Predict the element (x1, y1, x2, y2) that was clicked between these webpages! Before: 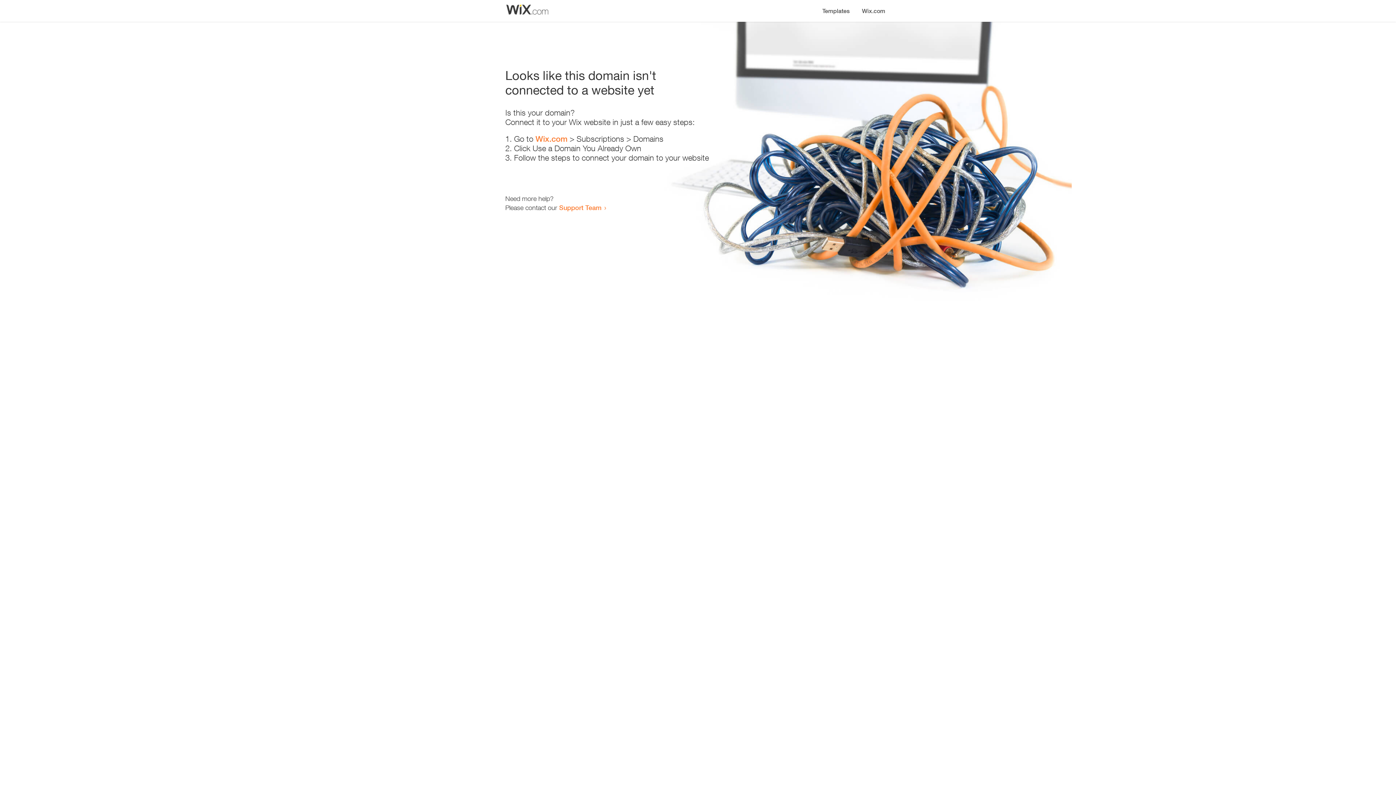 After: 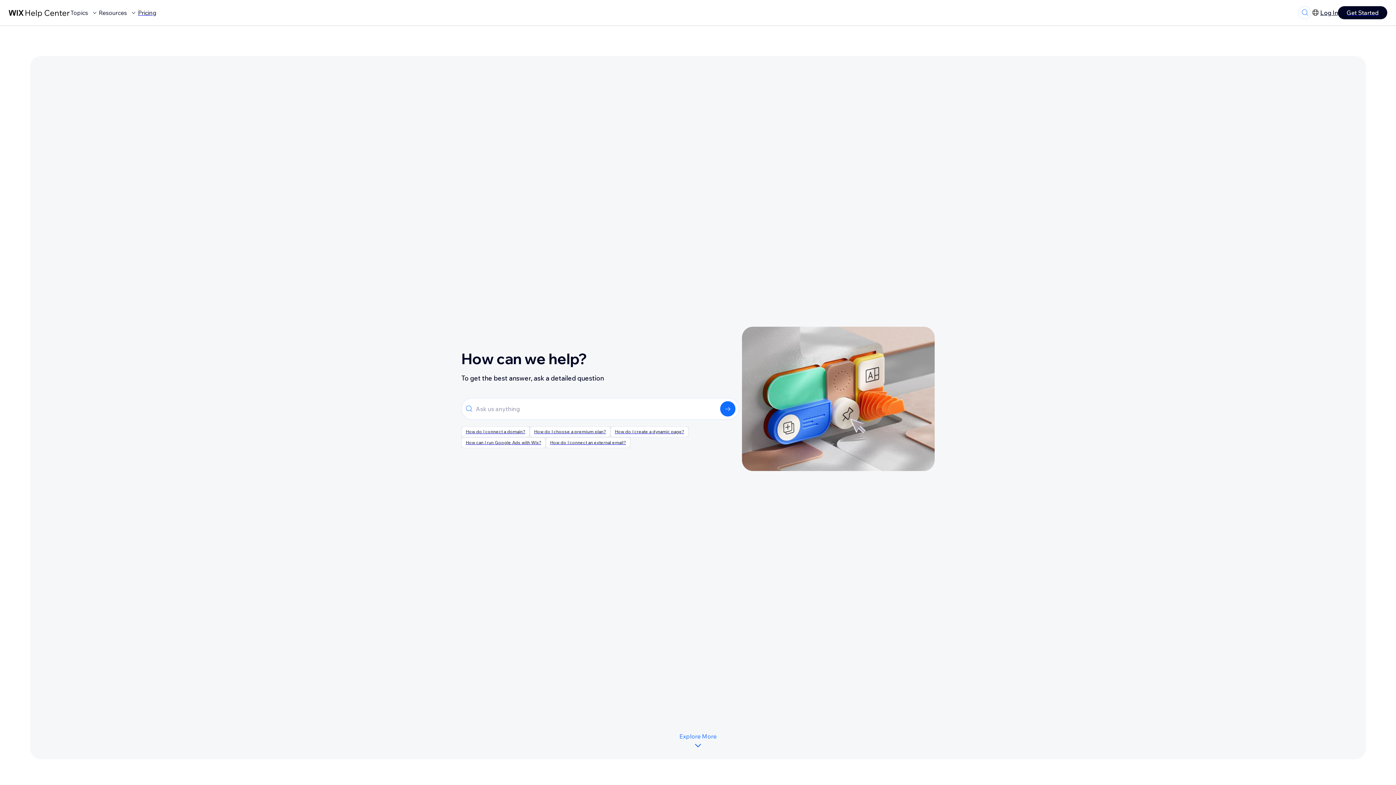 Action: label: Support Team bbox: (559, 203, 601, 211)